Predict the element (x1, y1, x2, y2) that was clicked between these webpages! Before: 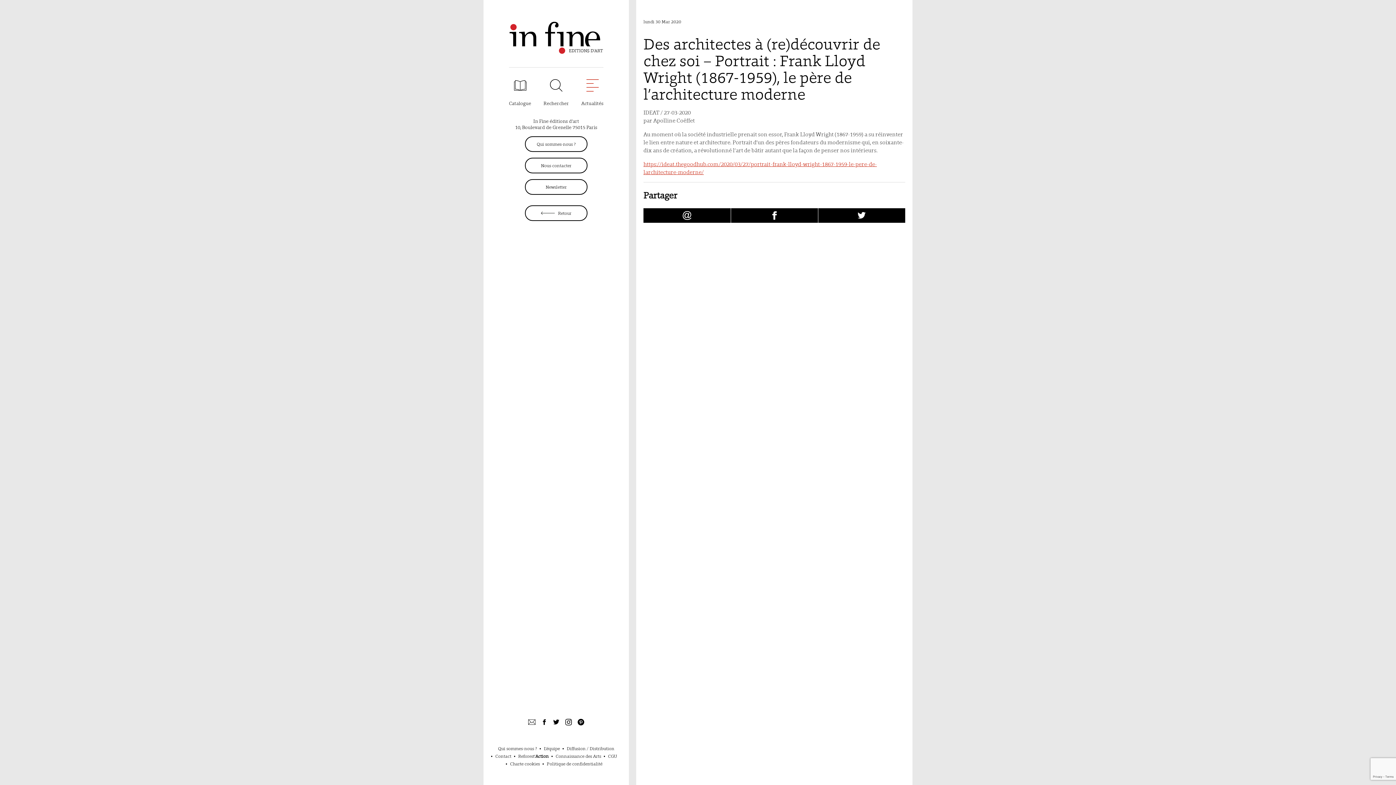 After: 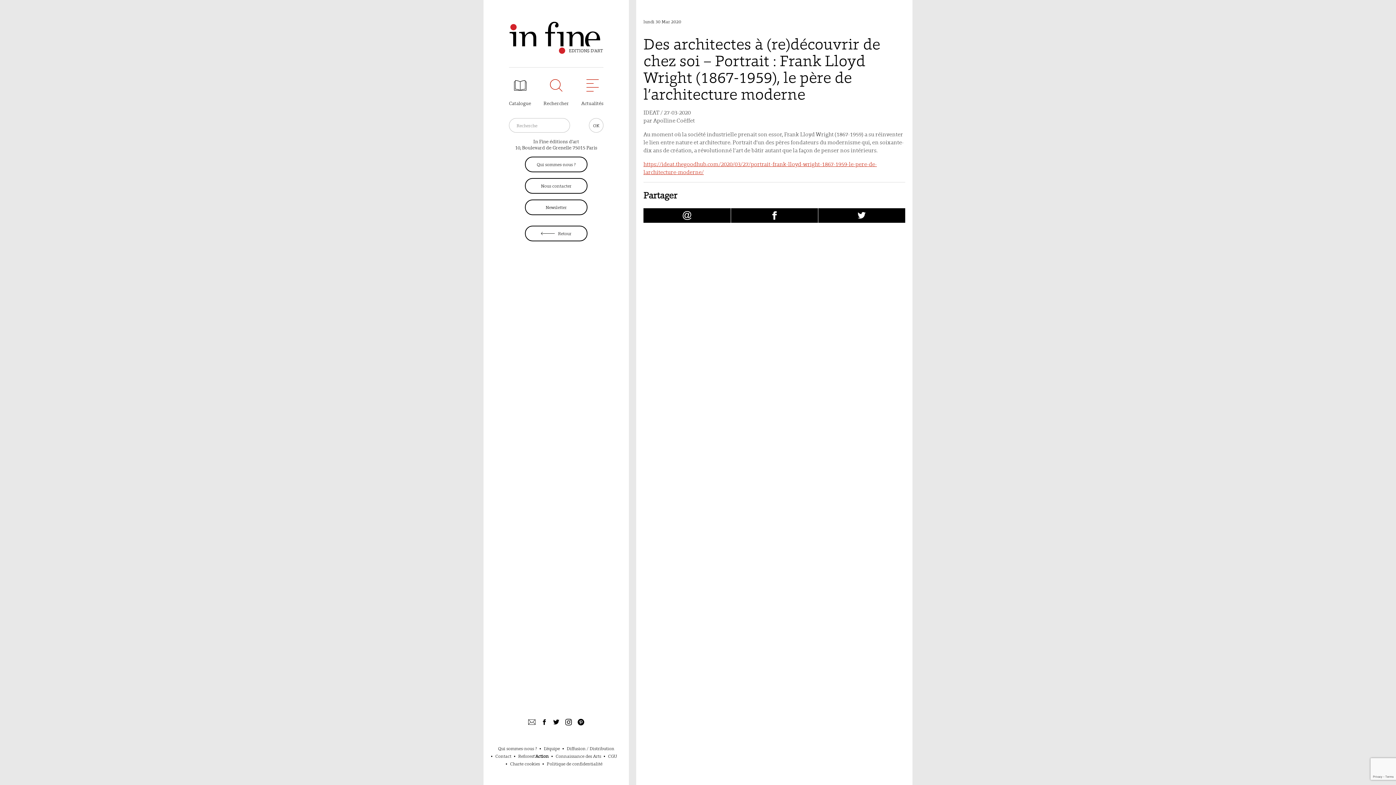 Action: label: Rechercher bbox: (543, 86, 569, 106)